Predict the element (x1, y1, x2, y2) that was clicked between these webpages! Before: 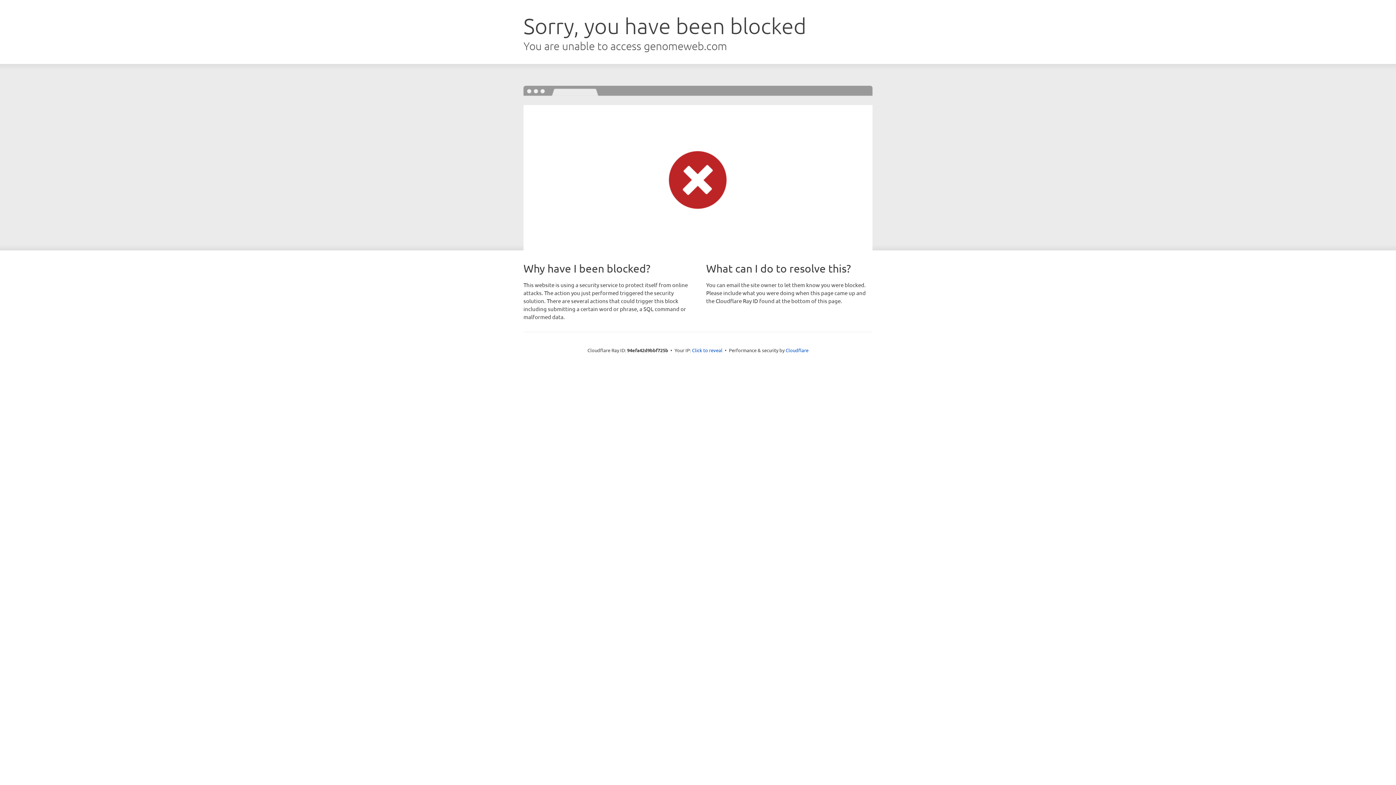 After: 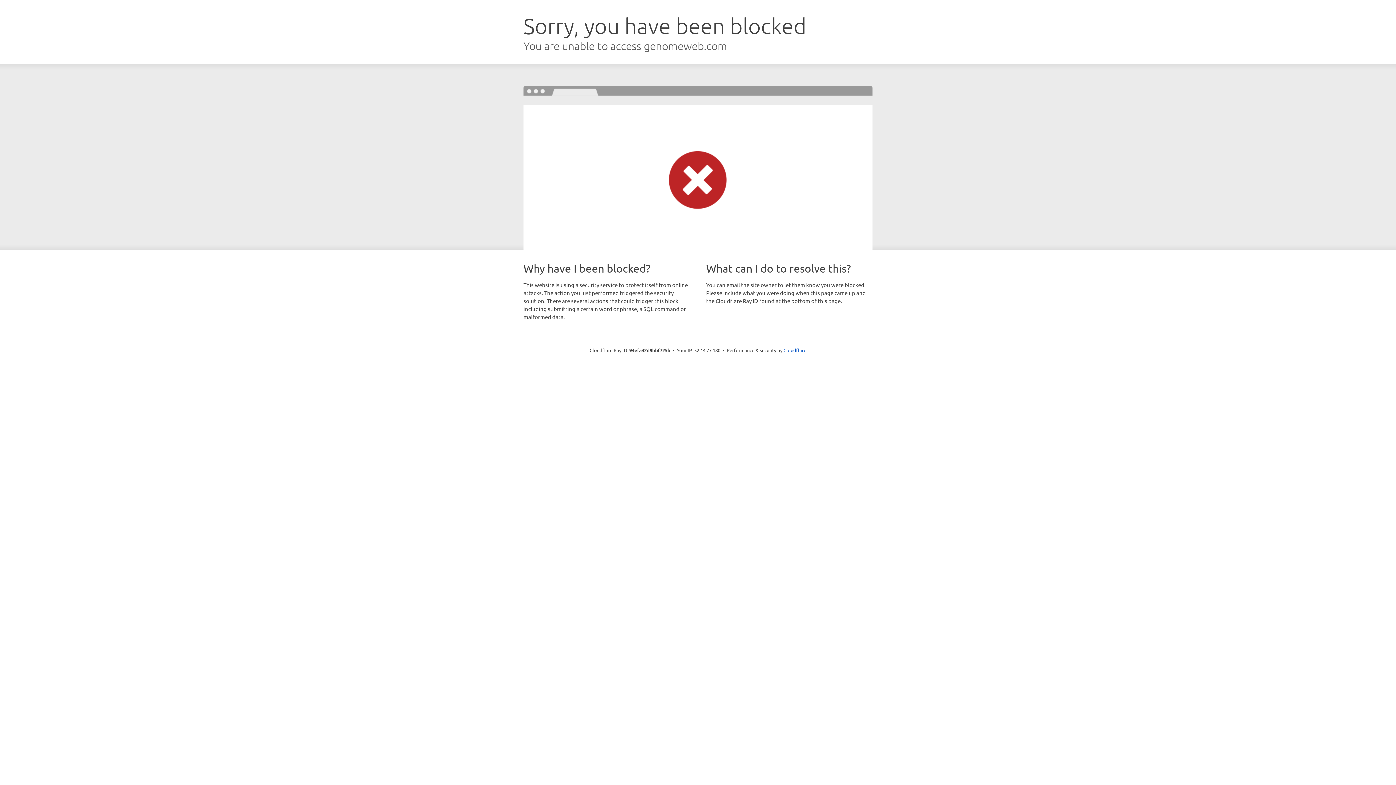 Action: bbox: (692, 346, 722, 353) label: Click to reveal